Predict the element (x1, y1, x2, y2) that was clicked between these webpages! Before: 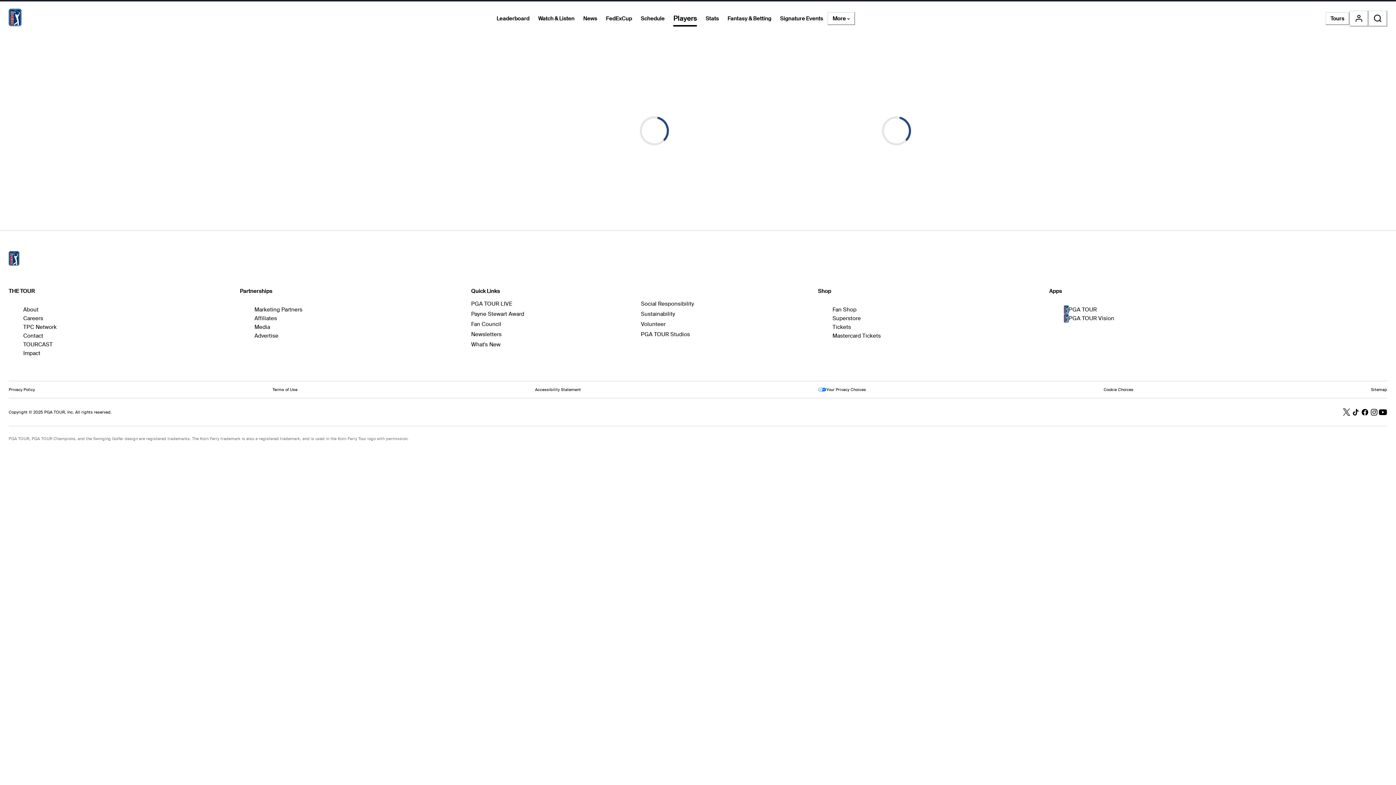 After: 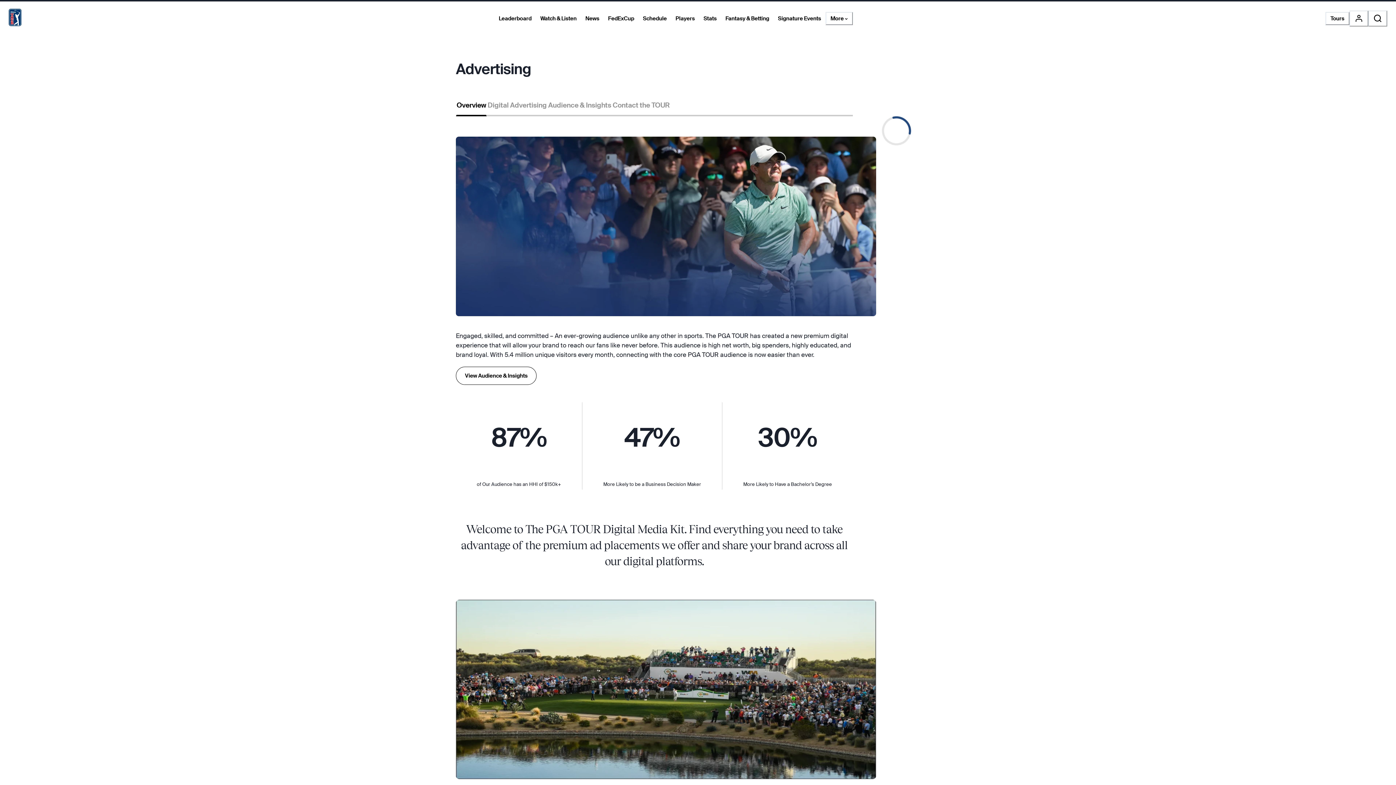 Action: label: Advertise bbox: (254, 332, 278, 339)